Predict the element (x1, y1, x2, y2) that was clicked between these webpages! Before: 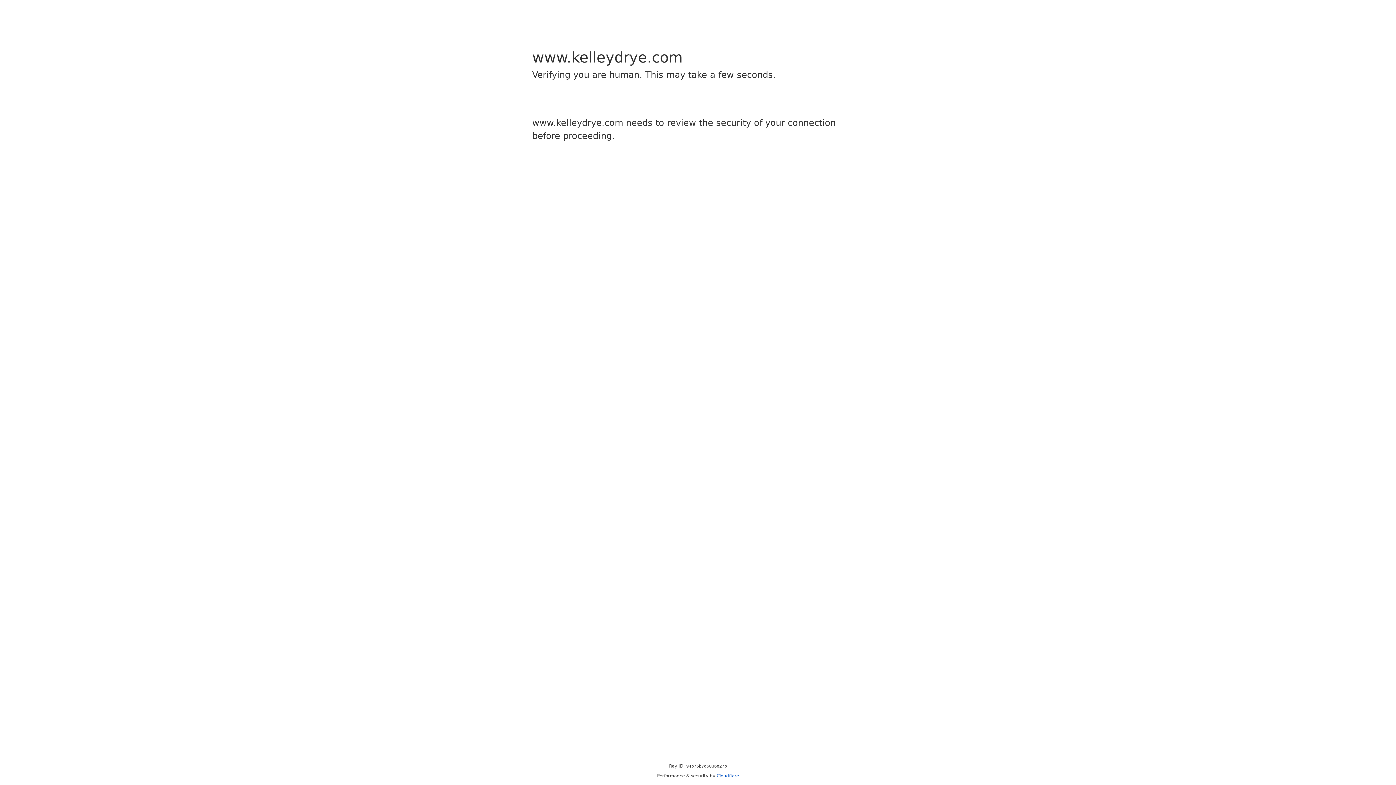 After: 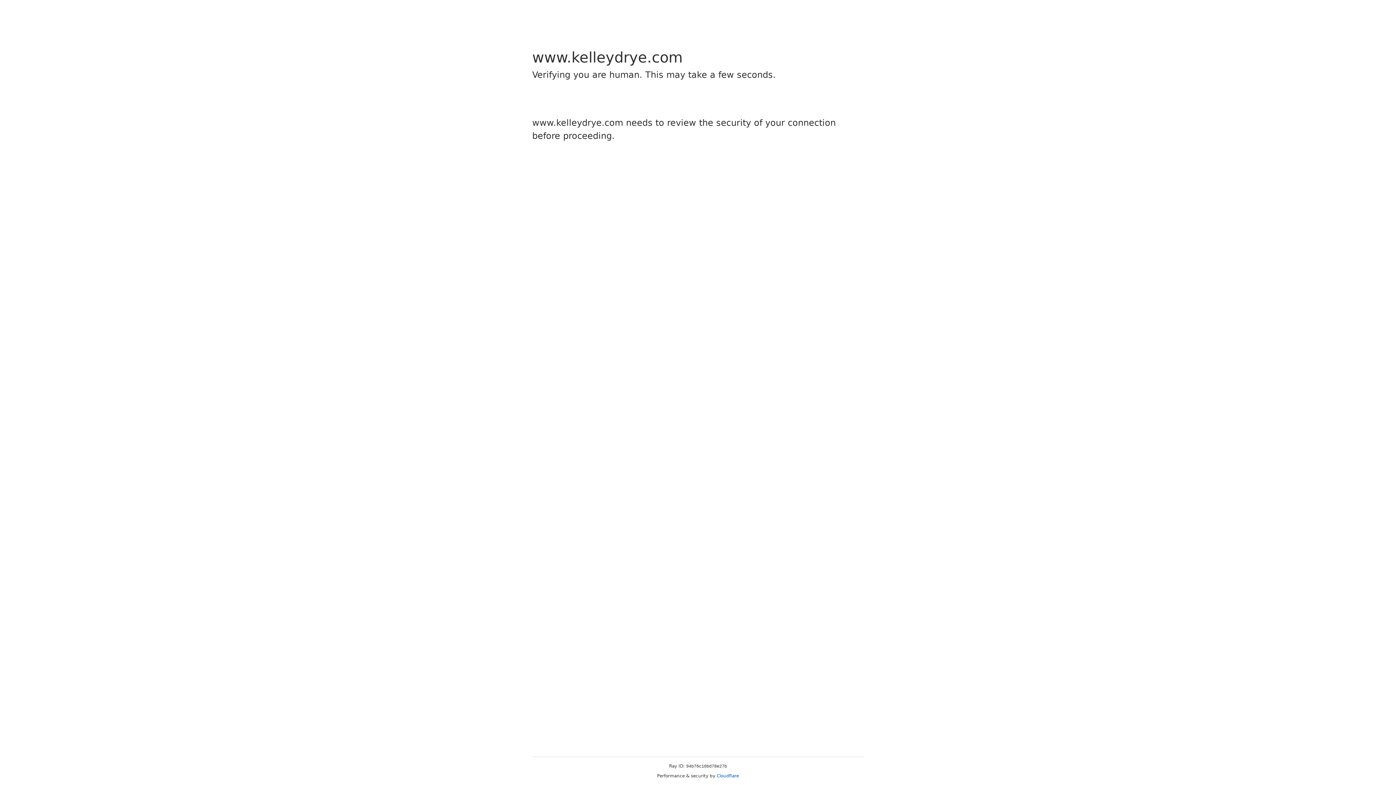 Action: bbox: (716, 773, 739, 778) label: Cloudflare